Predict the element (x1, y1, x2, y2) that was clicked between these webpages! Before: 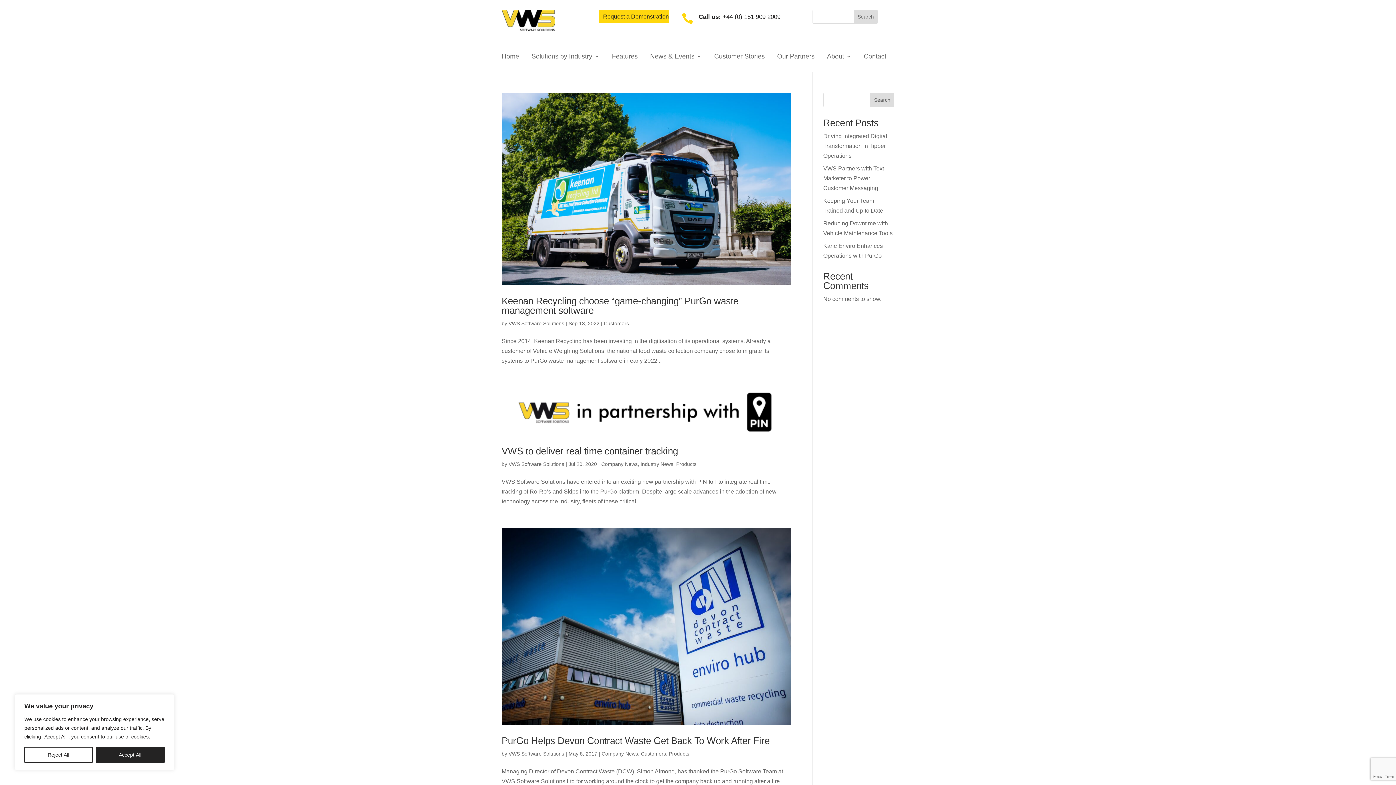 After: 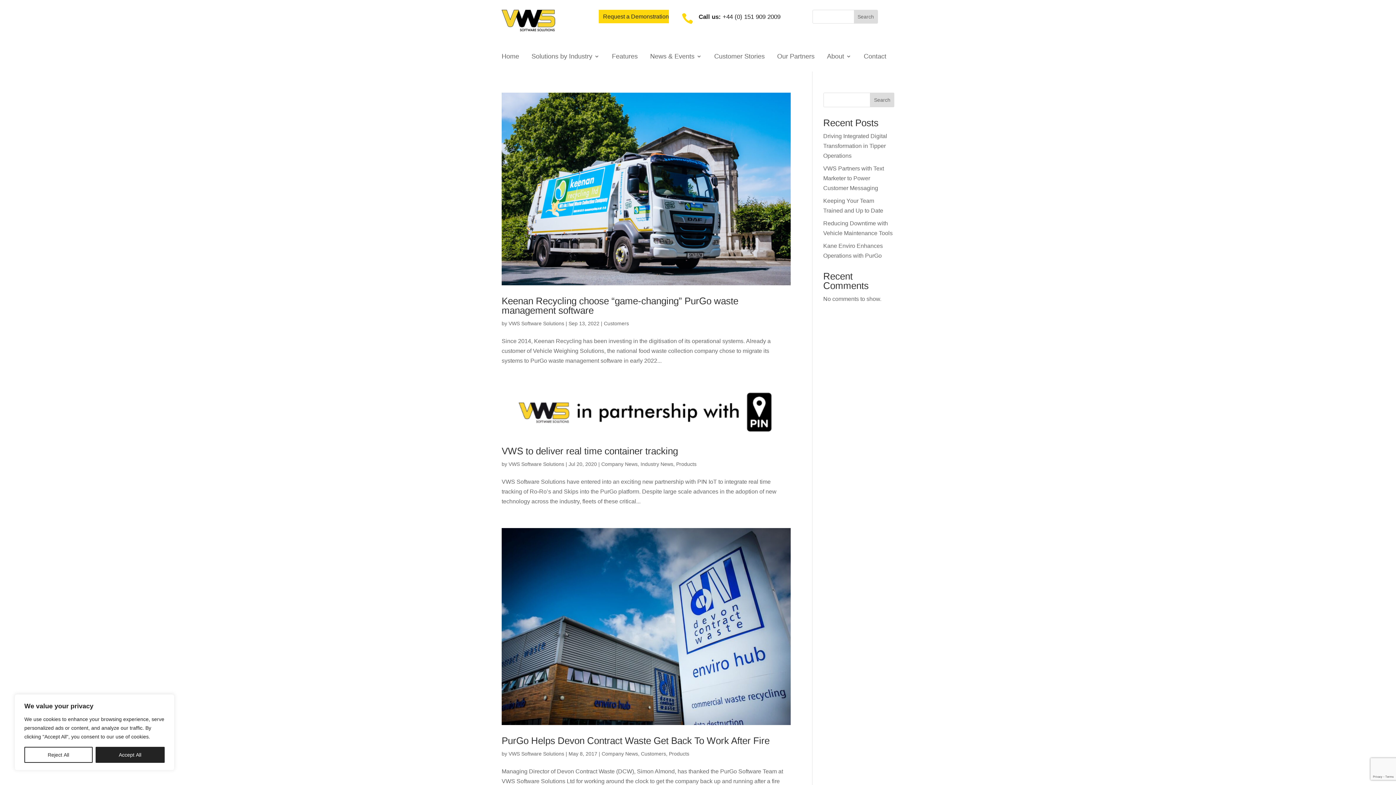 Action: bbox: (870, 92, 894, 107) label: Search